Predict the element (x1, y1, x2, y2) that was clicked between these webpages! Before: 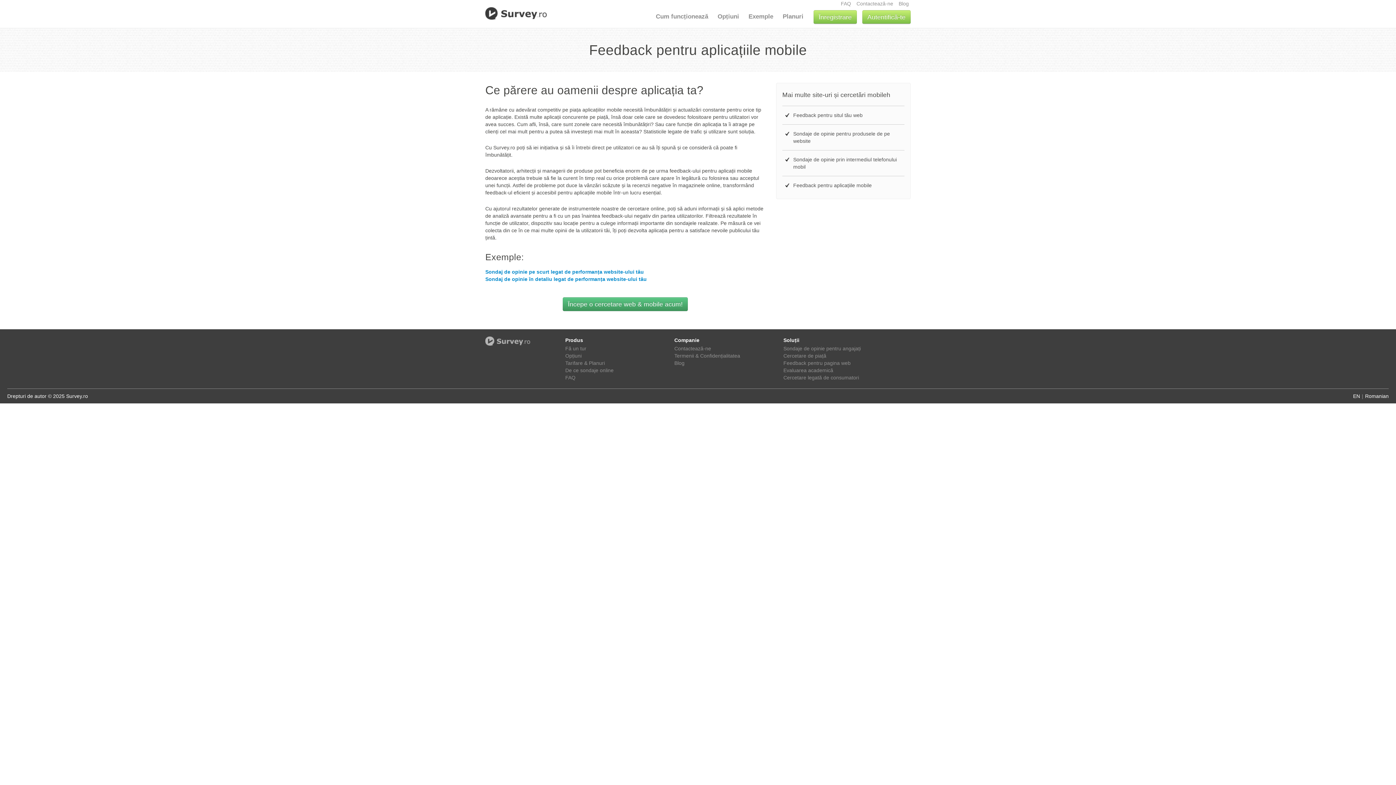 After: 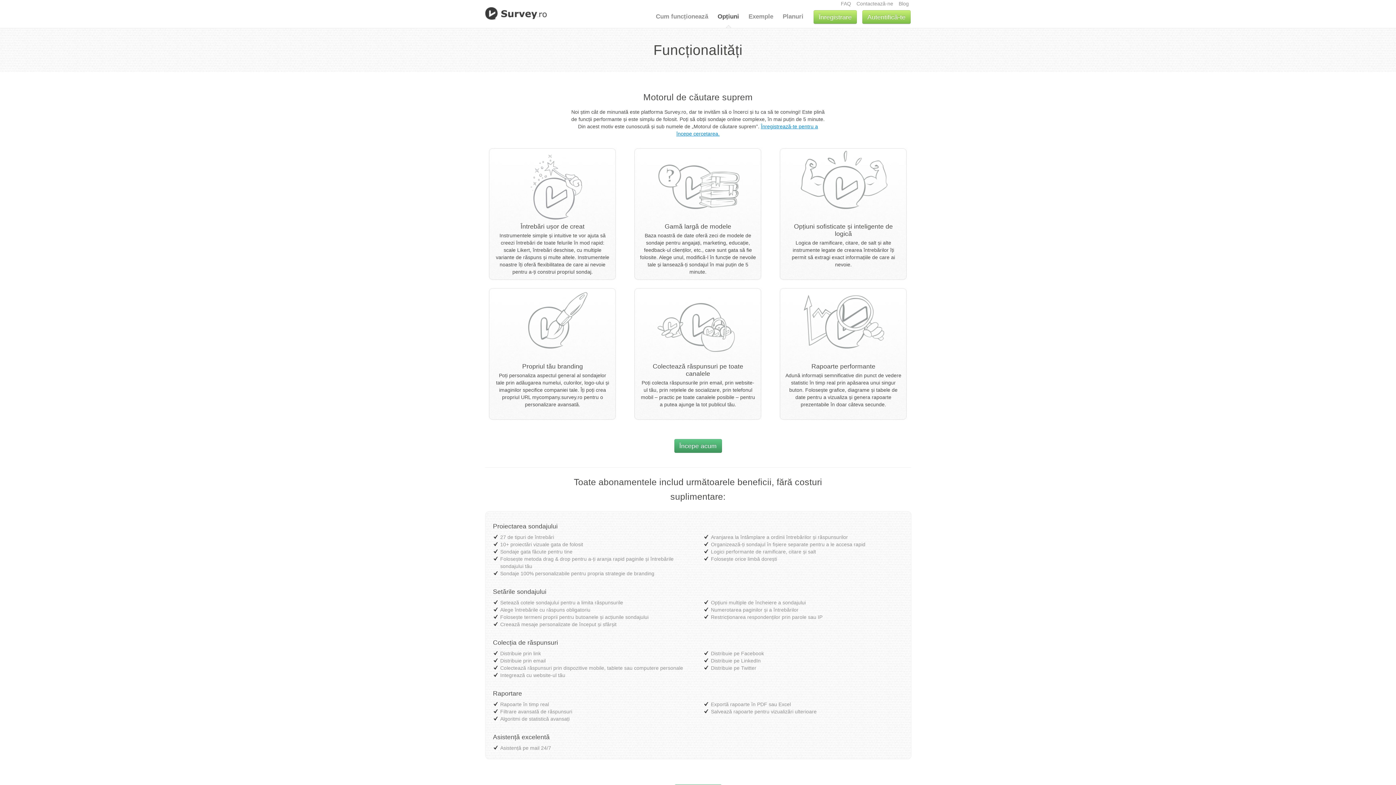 Action: bbox: (717, 5, 739, 28) label: Opțiuni